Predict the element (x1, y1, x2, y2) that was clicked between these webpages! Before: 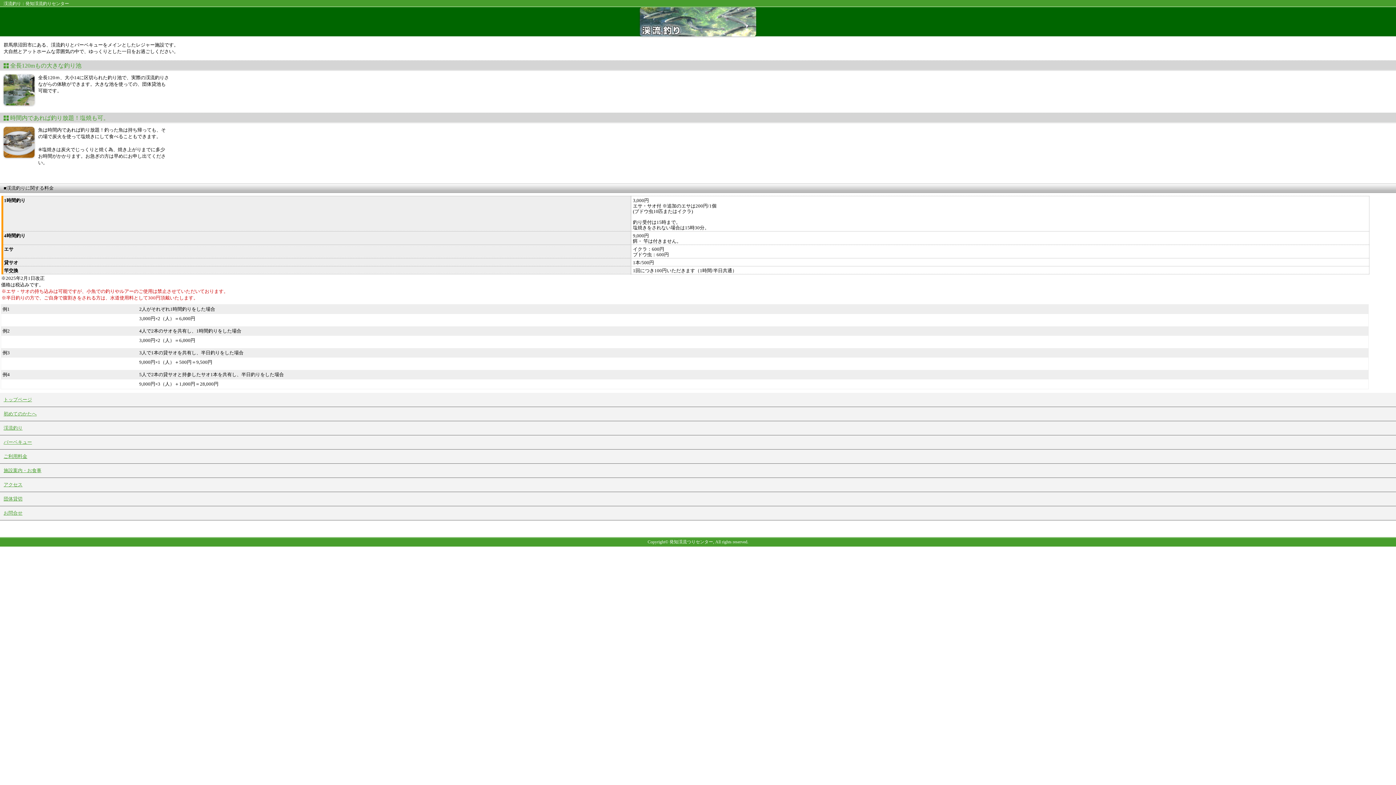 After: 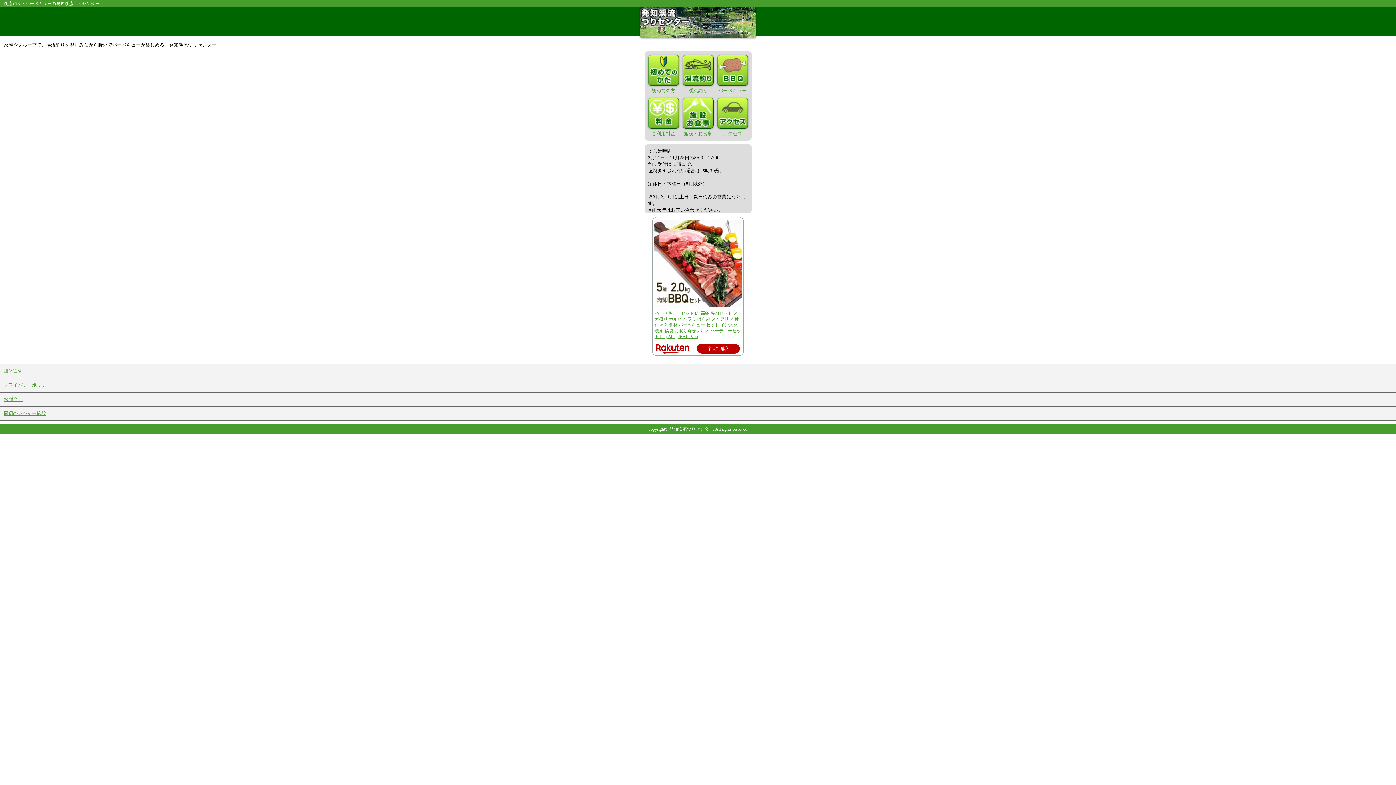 Action: label: トップページ bbox: (0, 393, 1396, 406)